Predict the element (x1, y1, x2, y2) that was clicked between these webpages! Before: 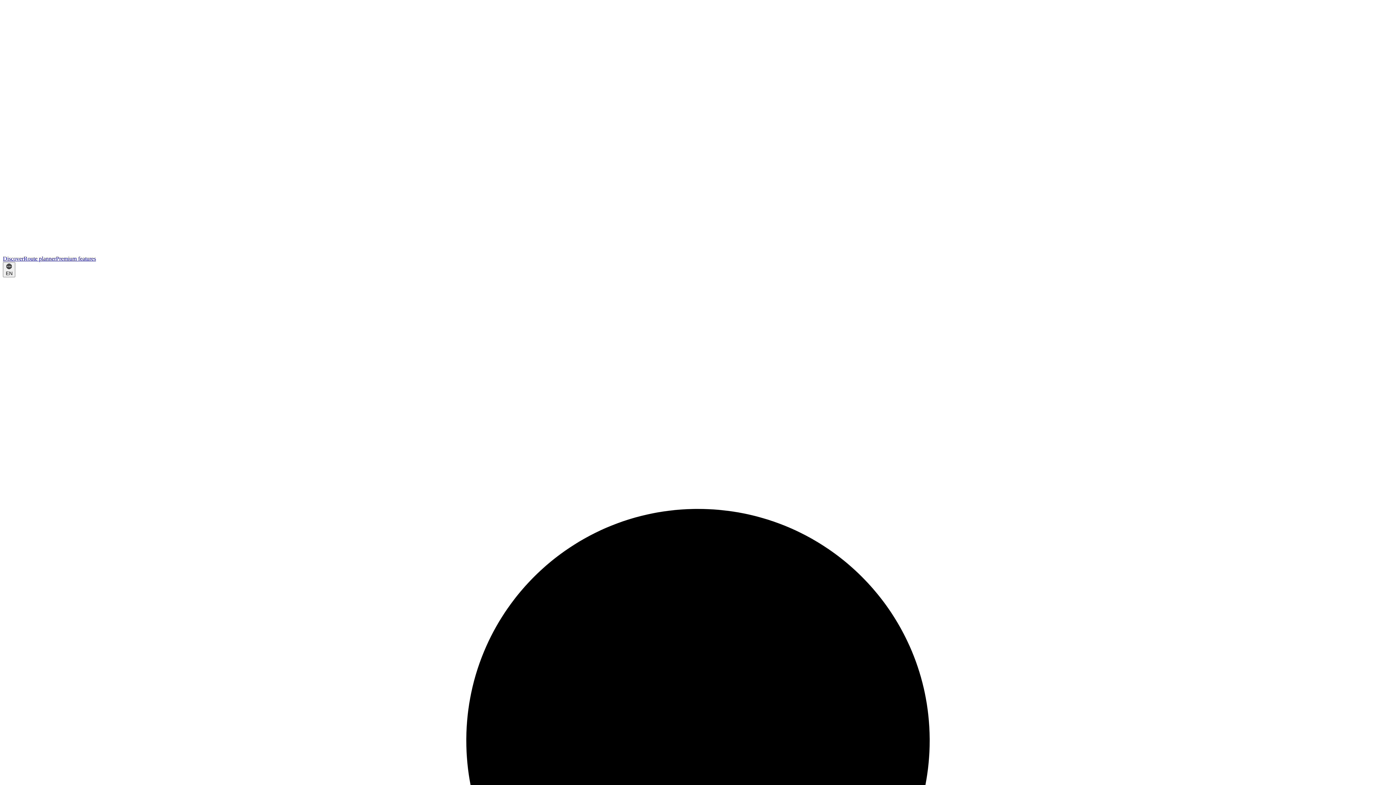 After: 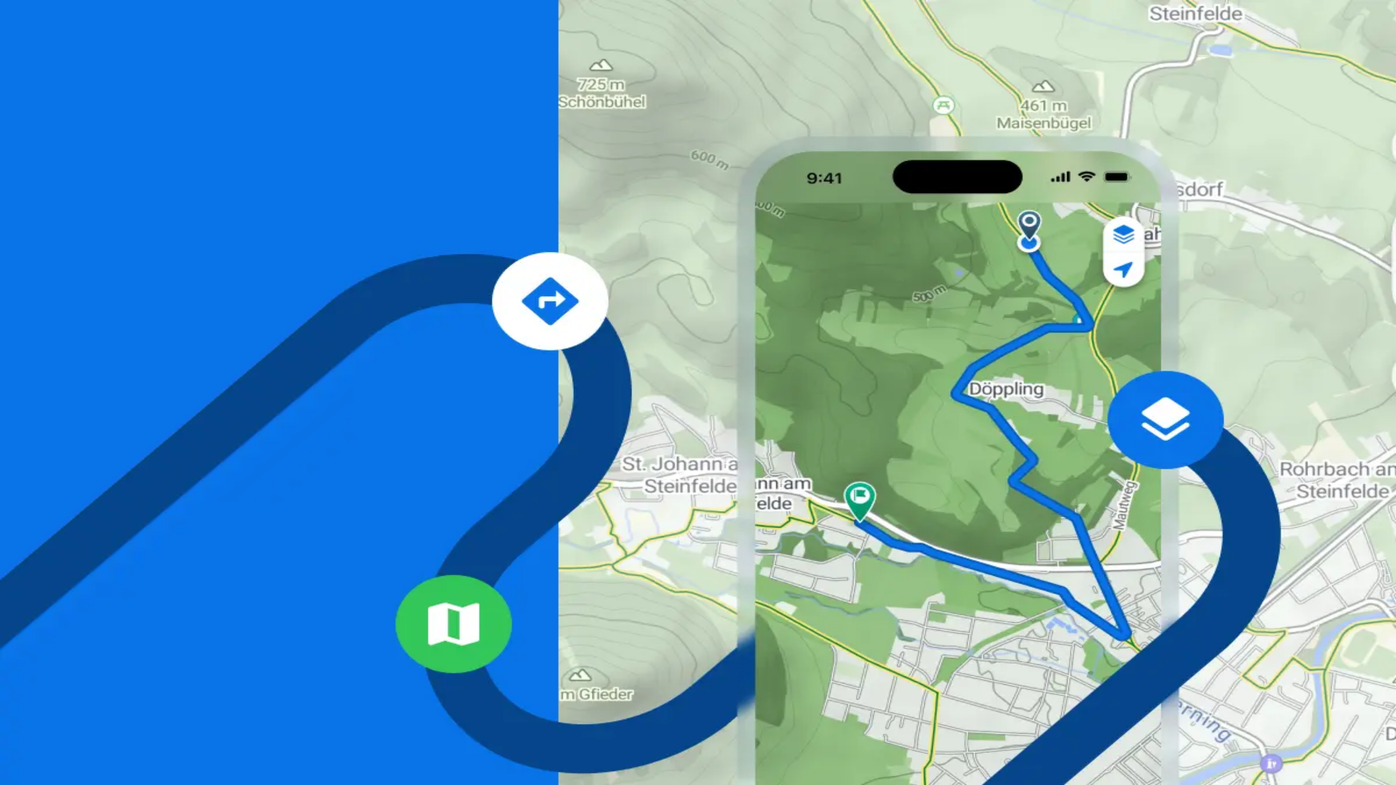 Action: bbox: (2, 2, 1393, 255)